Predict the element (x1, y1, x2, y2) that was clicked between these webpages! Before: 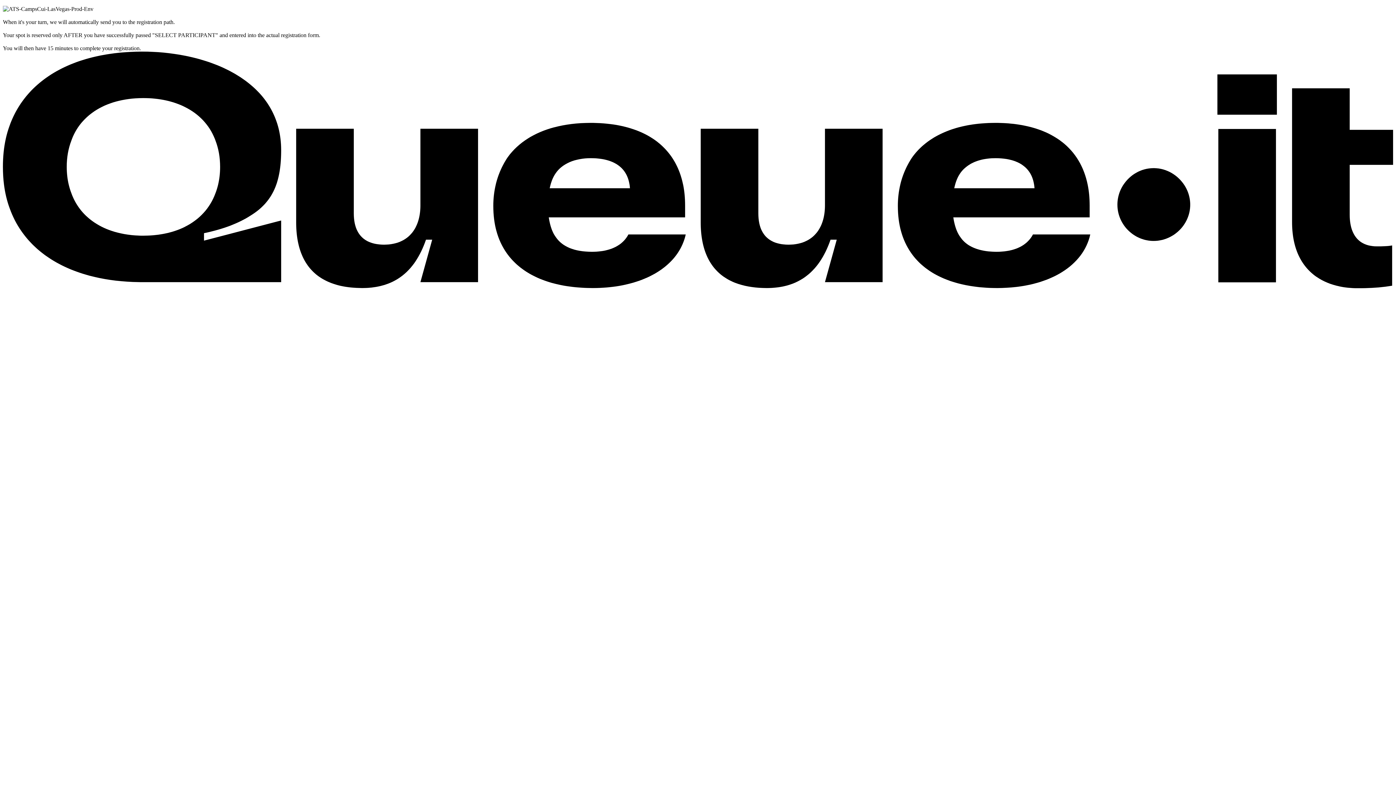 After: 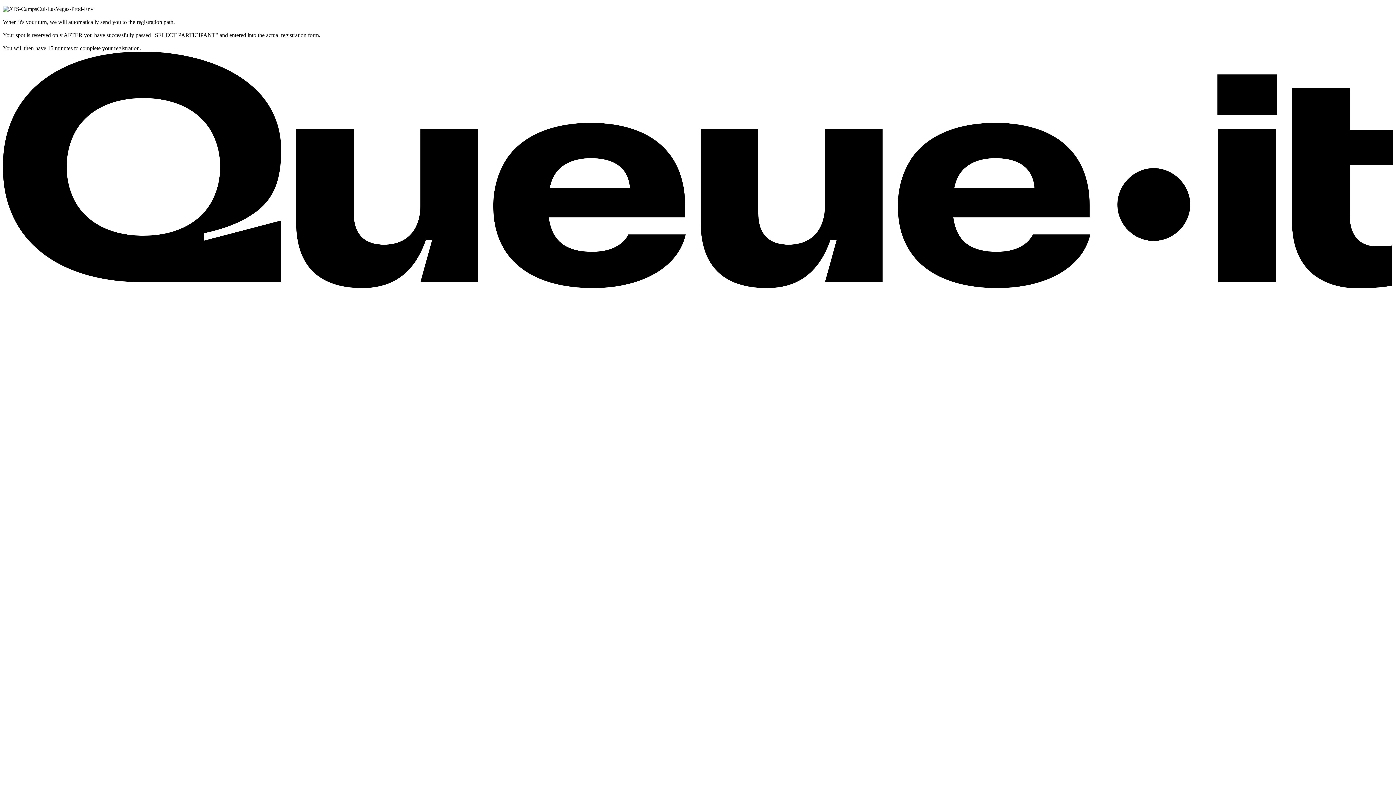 Action: label: What is this? Learn what a waiting room is and how it works. Opens in a new tab. bbox: (2, 283, 1393, 289)